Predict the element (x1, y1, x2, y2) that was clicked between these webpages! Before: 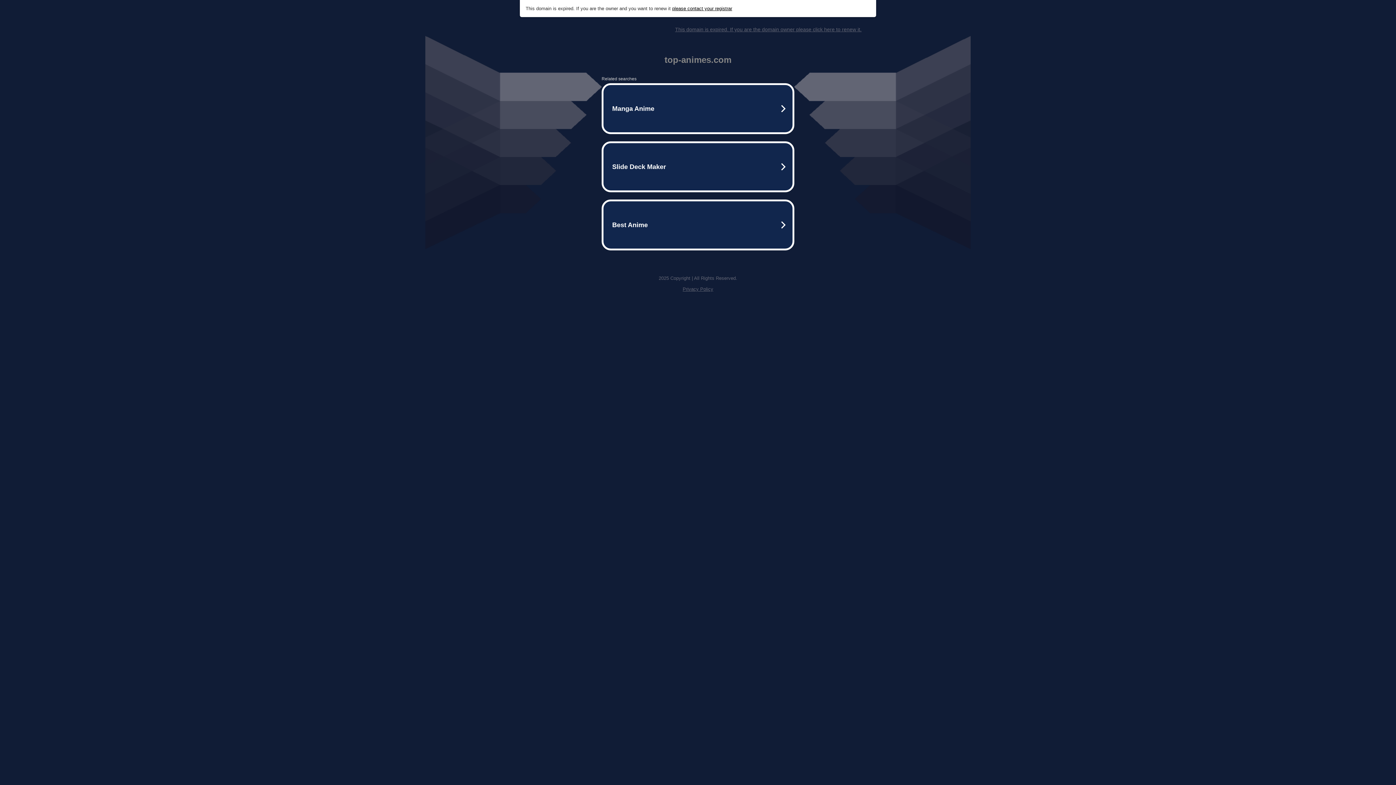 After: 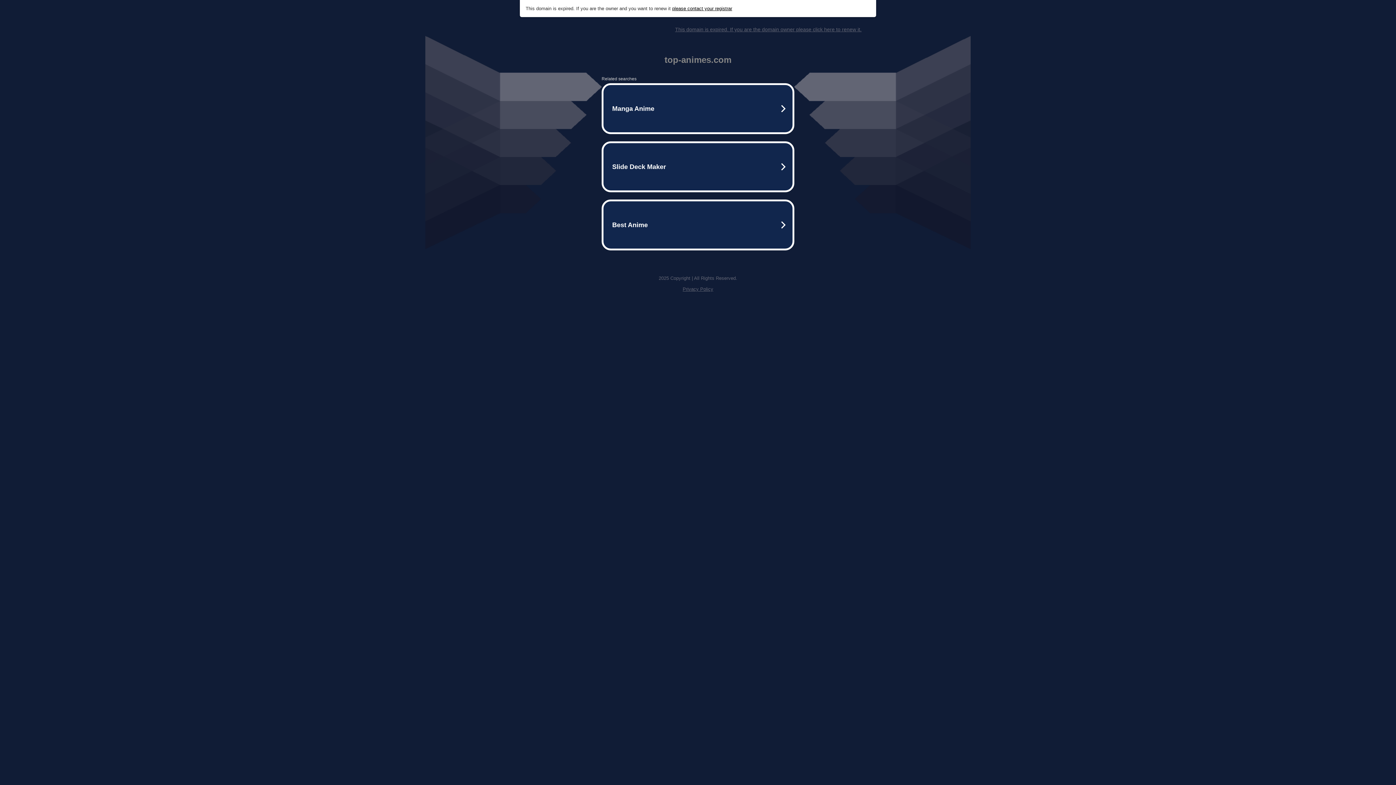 Action: bbox: (672, 5, 732, 11) label: please contact your registrar